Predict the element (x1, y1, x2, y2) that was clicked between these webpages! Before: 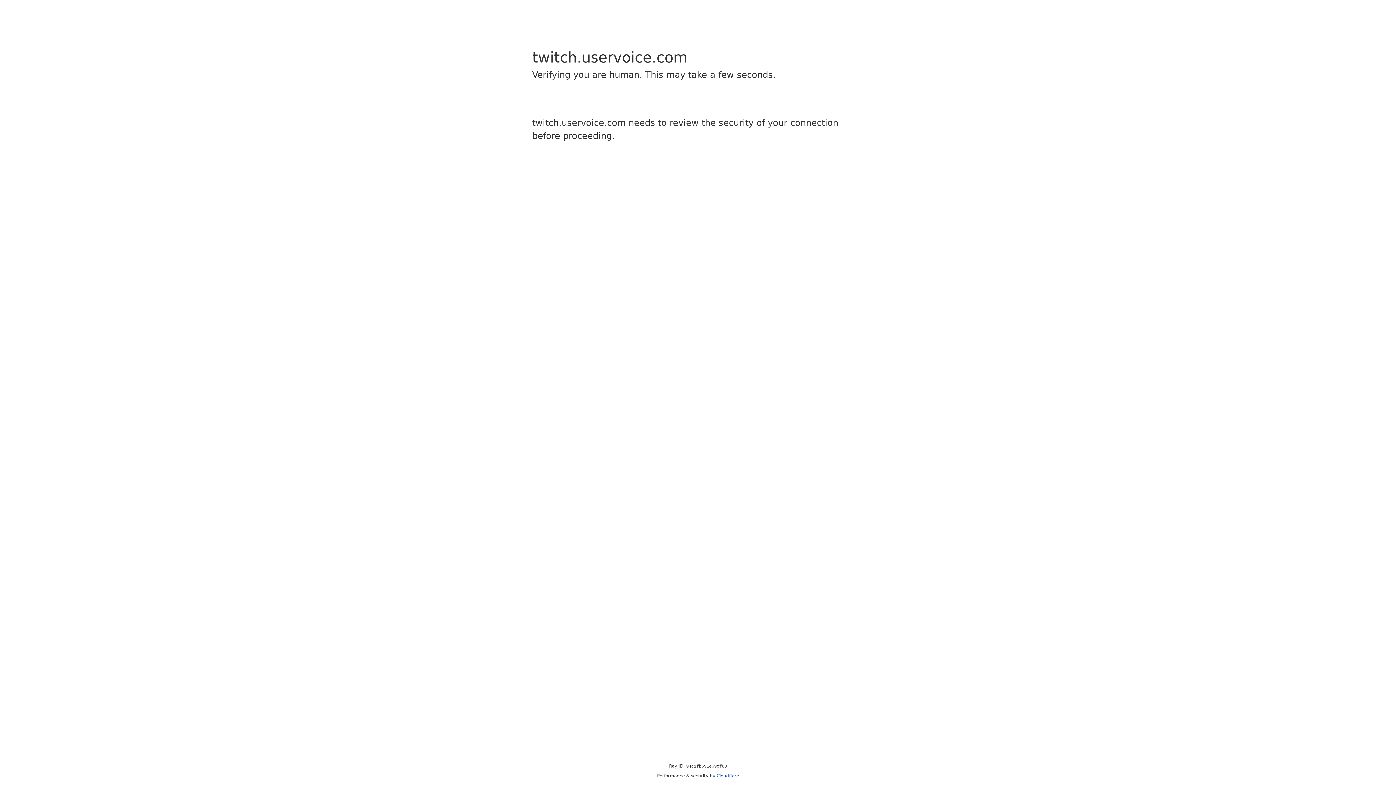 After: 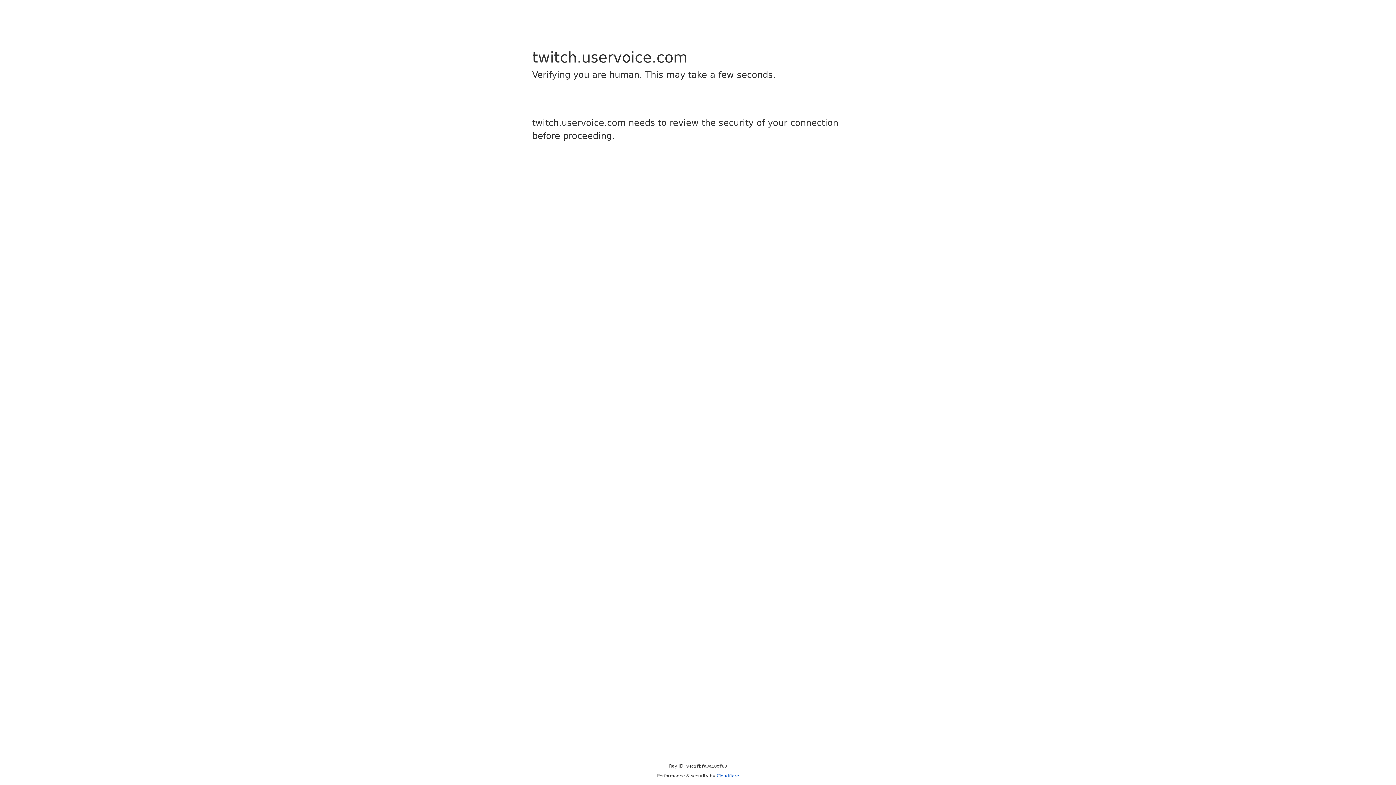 Action: bbox: (716, 773, 739, 778) label: Cloudflare